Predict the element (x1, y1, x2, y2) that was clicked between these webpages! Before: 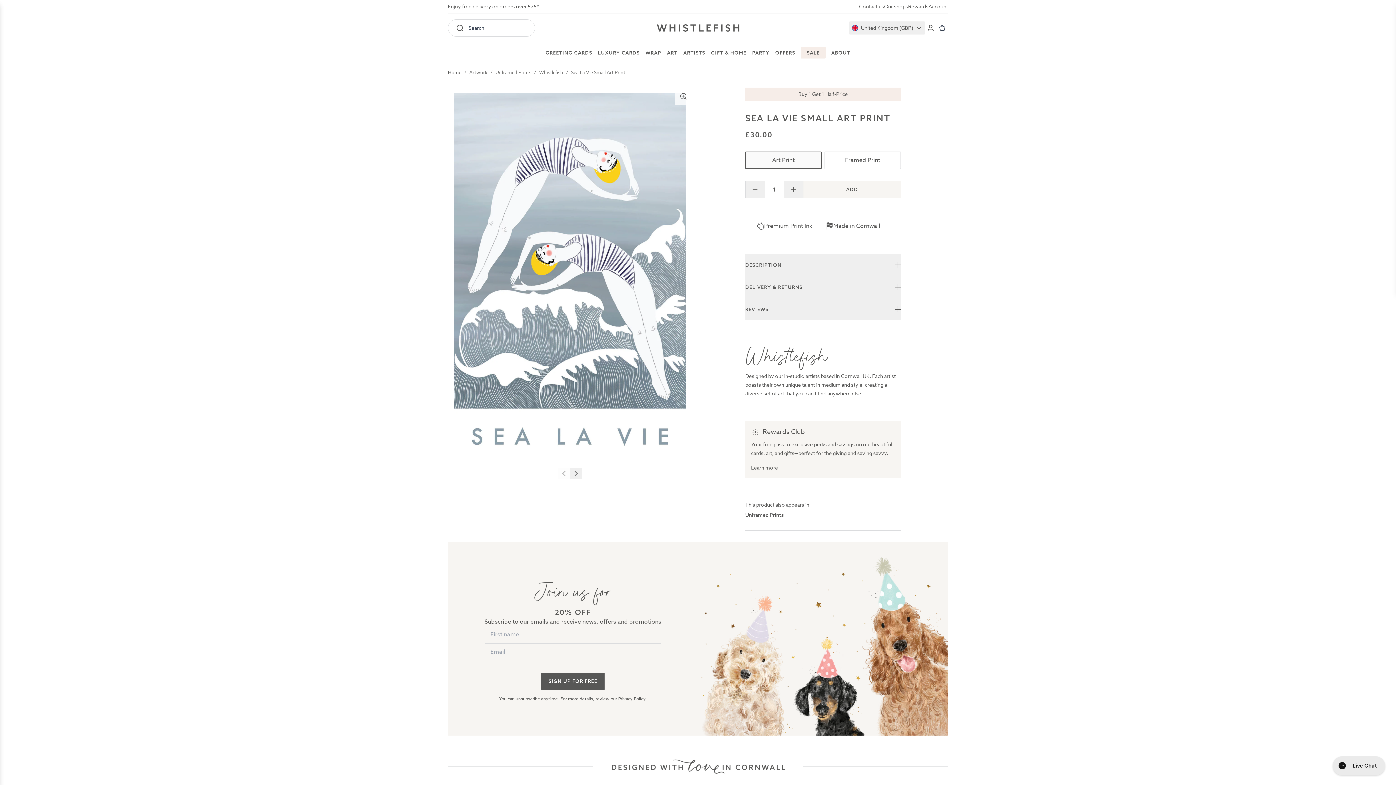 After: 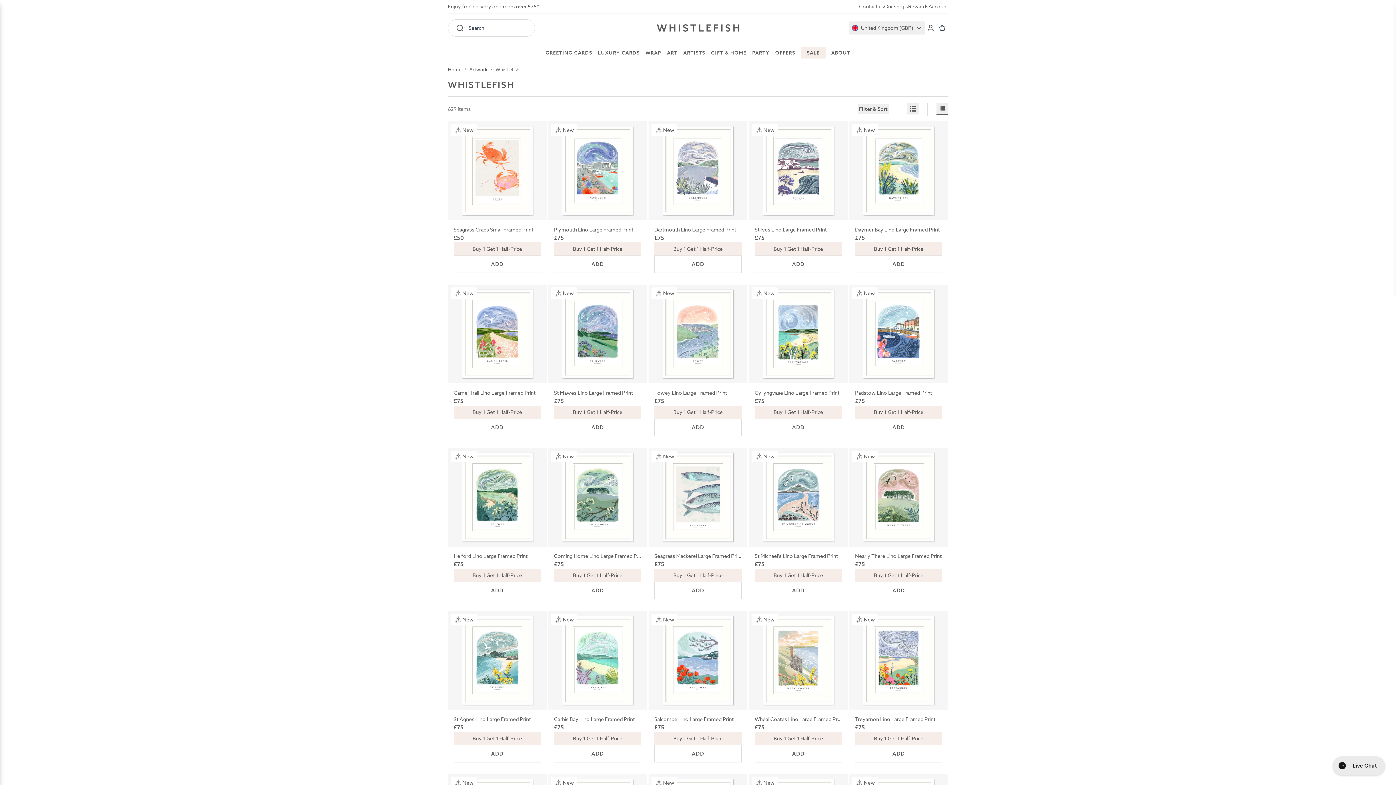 Action: label: Whistlefish bbox: (531, 69, 563, 76)